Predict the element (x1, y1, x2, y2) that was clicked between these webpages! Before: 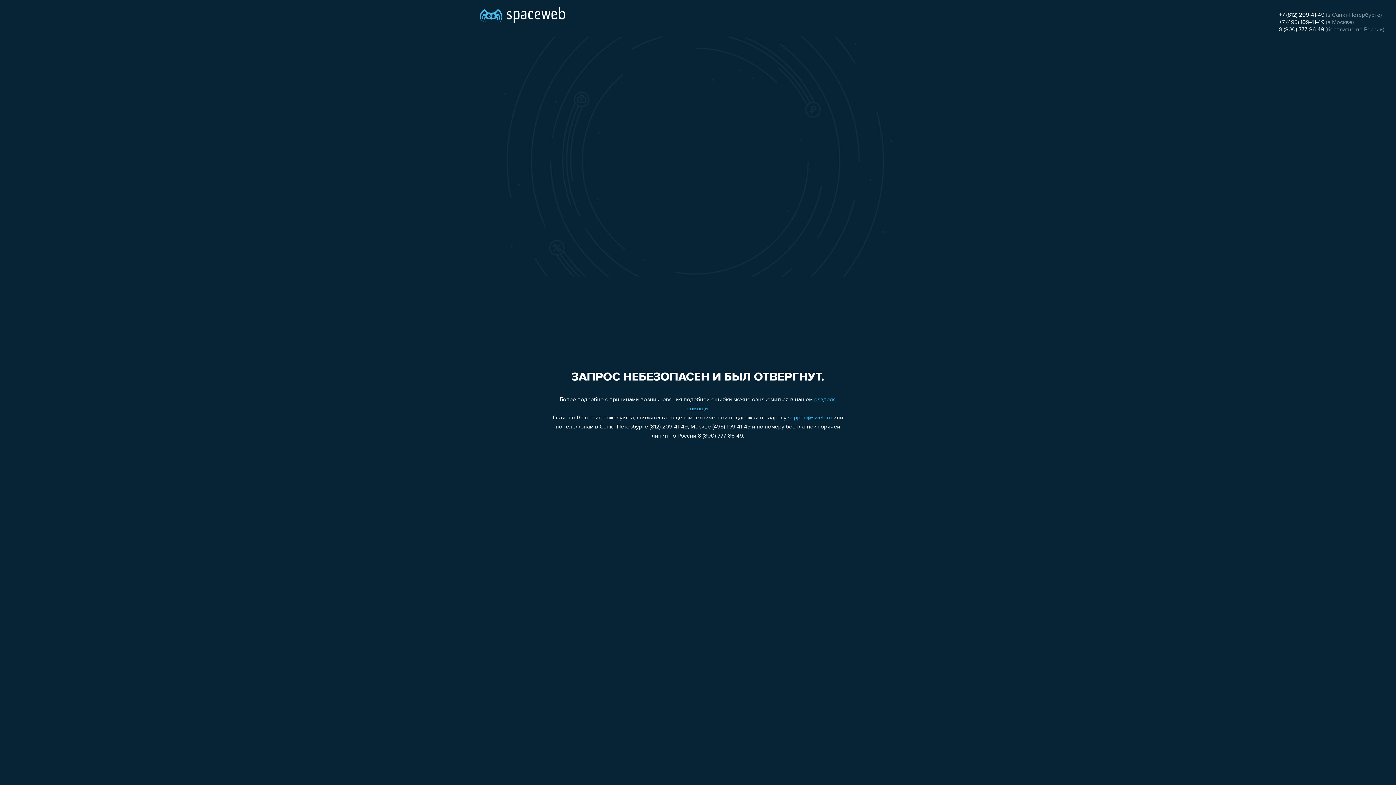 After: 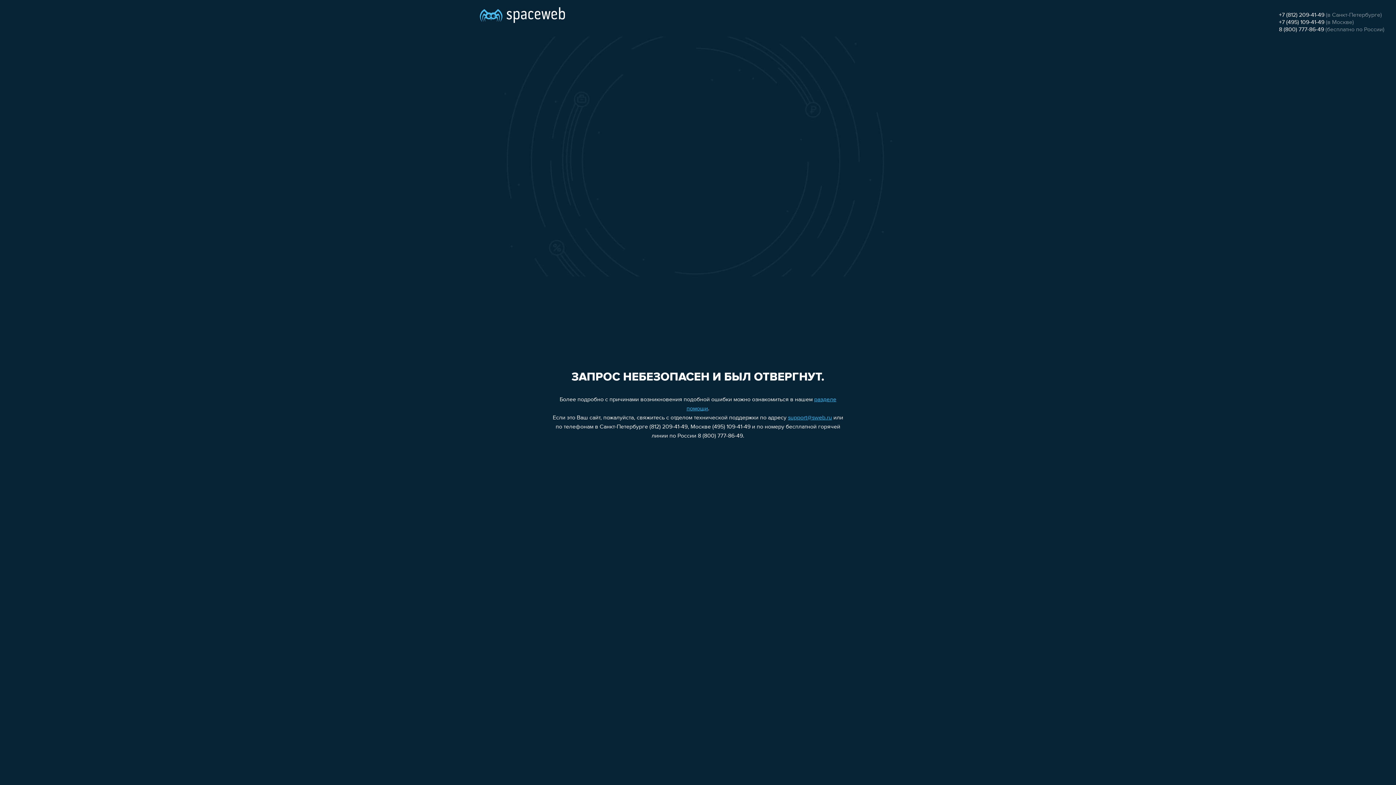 Action: label: 8 (800) 777-86-49 bbox: (1279, 26, 1324, 32)